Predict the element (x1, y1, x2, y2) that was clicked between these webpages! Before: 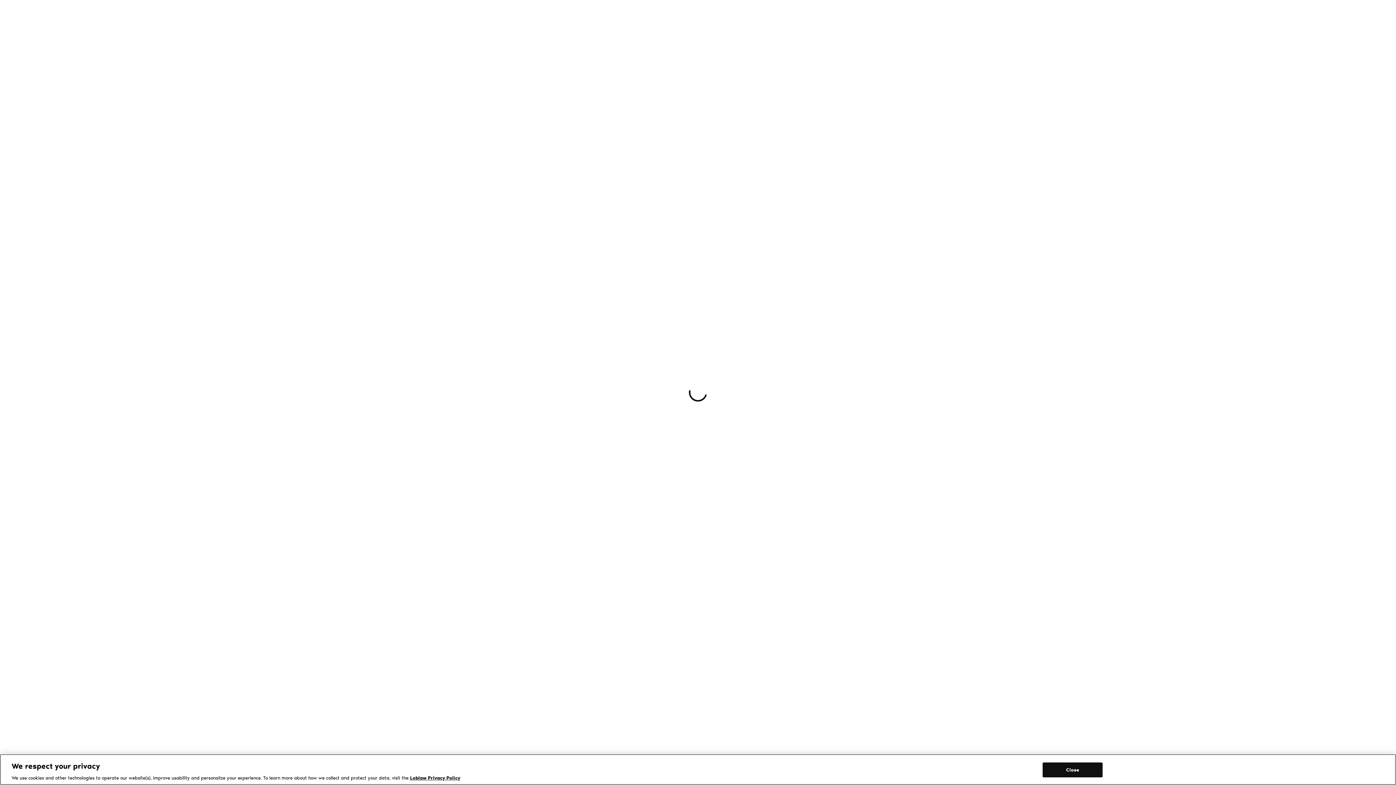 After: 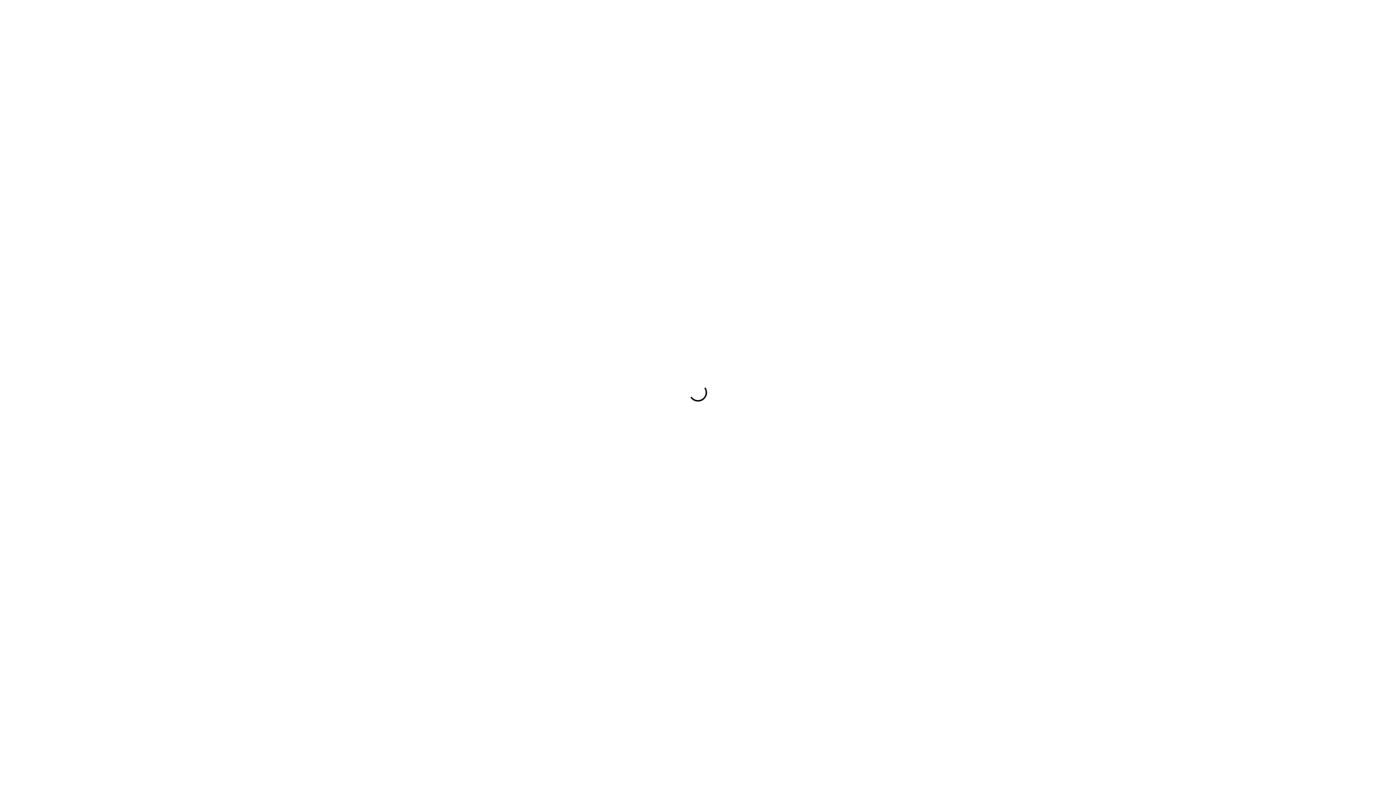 Action: bbox: (1042, 762, 1102, 777) label: Close